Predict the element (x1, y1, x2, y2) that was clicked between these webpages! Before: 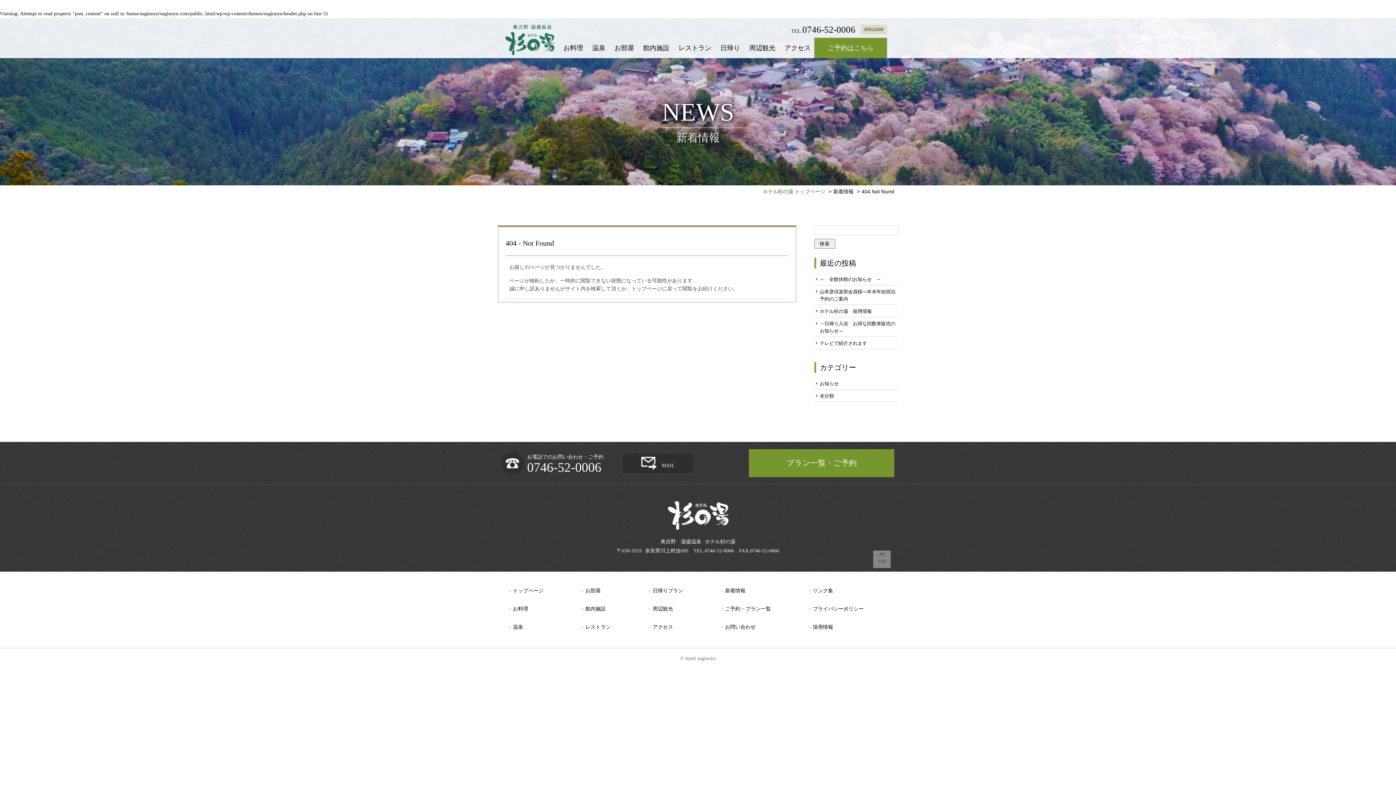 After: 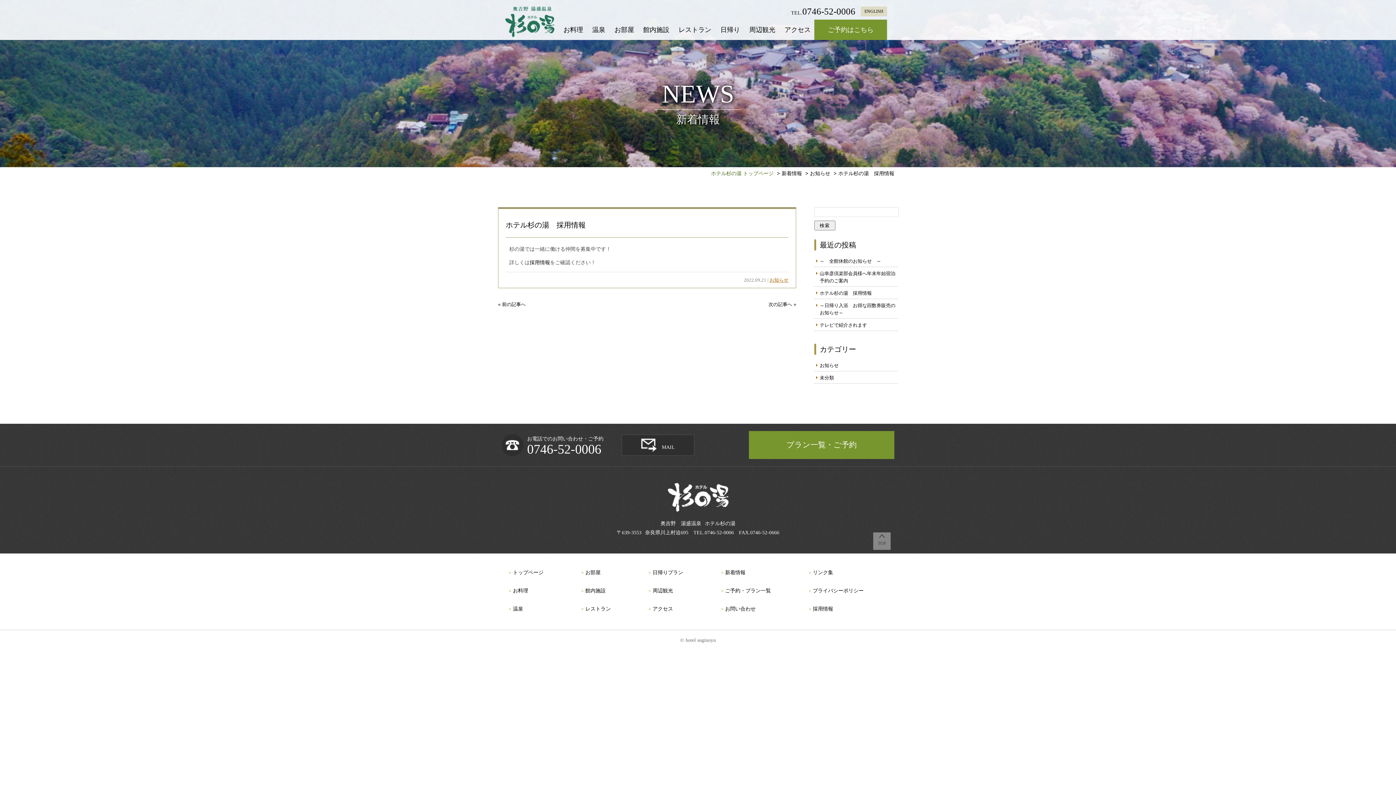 Action: bbox: (820, 308, 872, 314) label: ホテル杉の湯　採用情報